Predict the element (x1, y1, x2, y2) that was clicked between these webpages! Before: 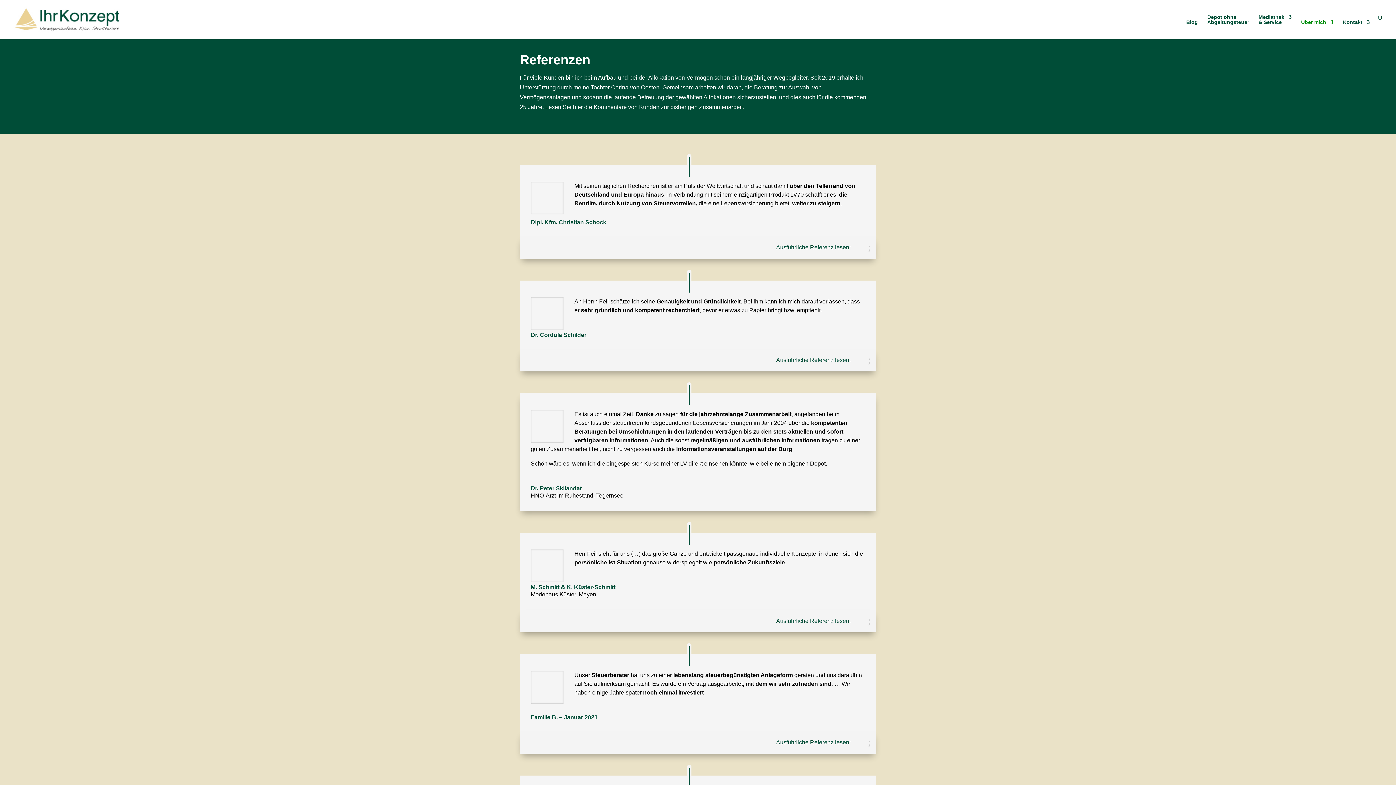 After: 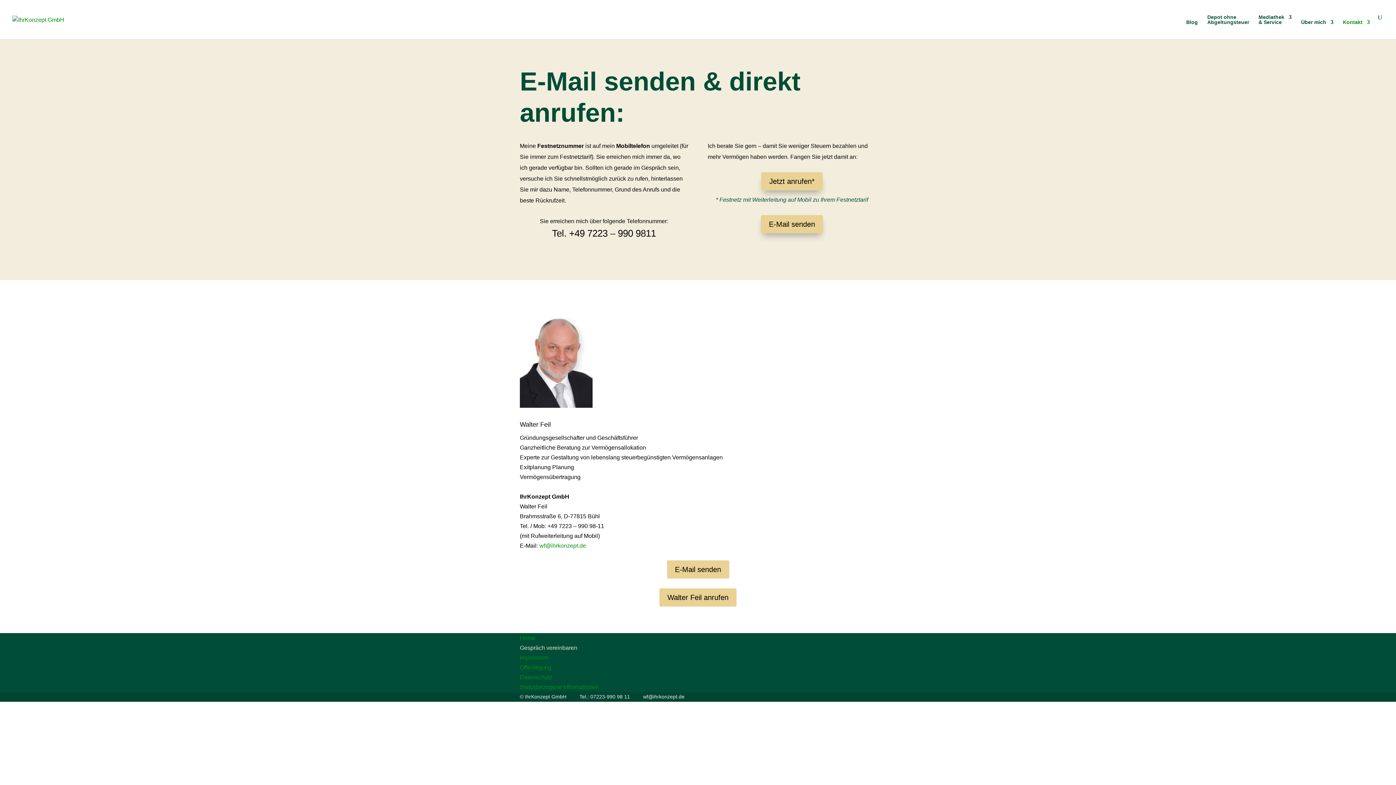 Action: label: Kontakt bbox: (1343, 19, 1370, 39)